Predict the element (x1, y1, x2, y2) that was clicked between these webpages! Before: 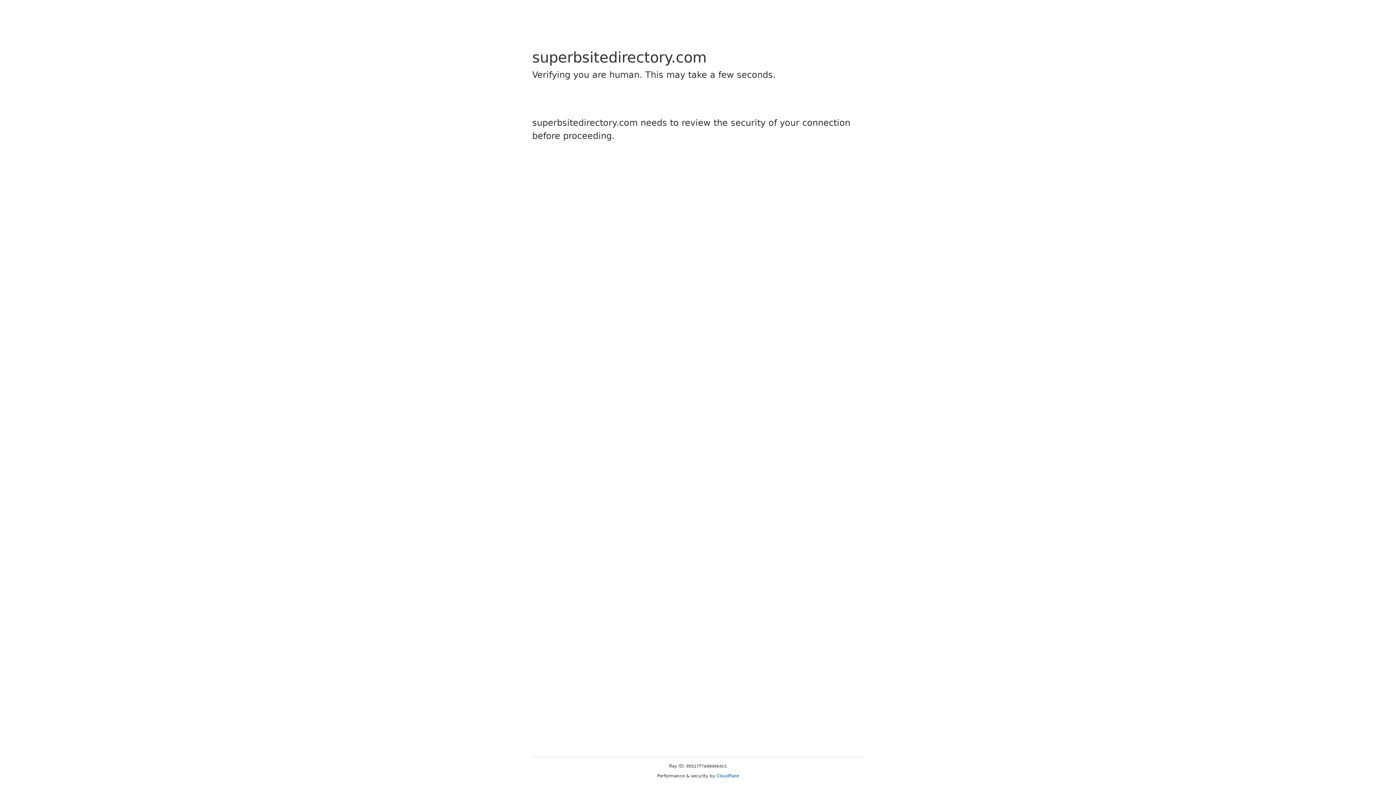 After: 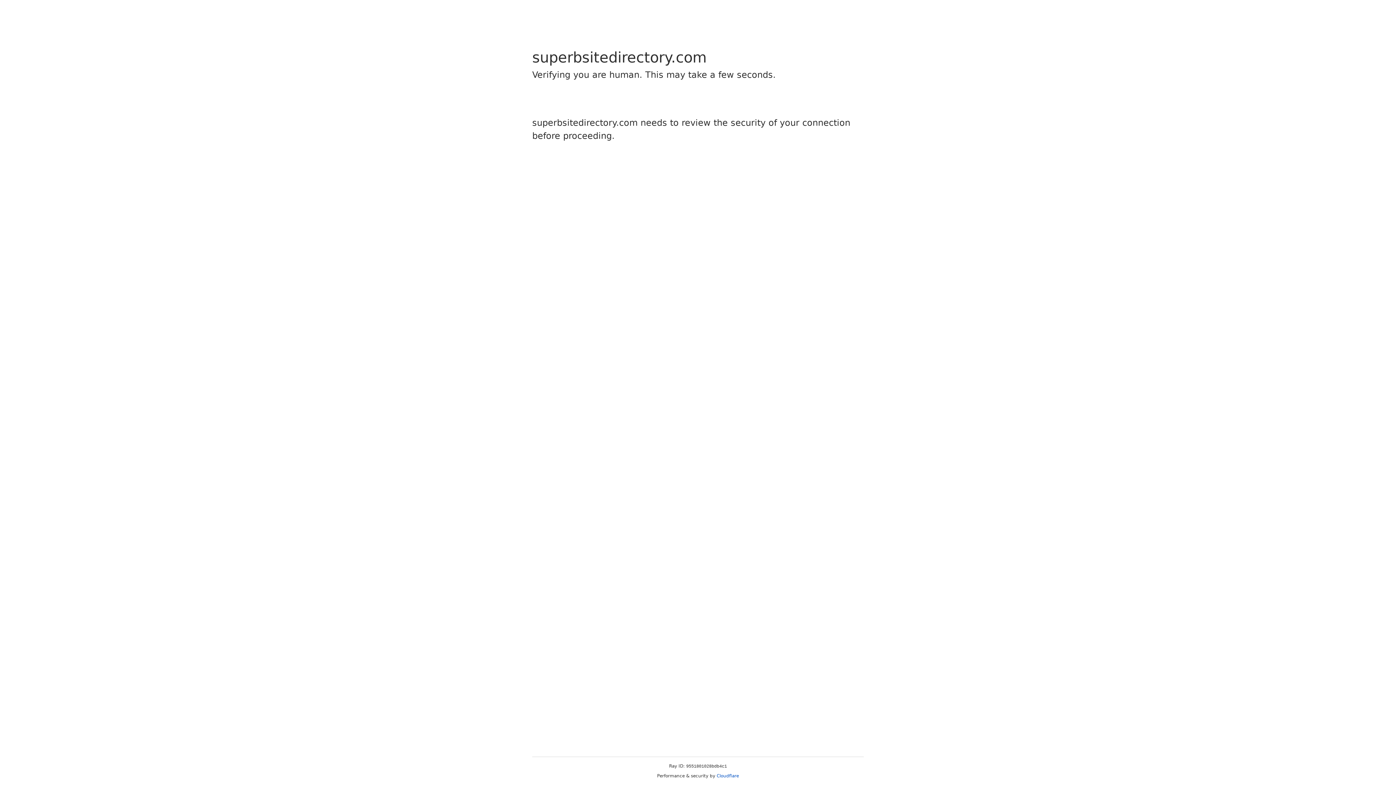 Action: label: Cloudflare bbox: (716, 773, 739, 778)